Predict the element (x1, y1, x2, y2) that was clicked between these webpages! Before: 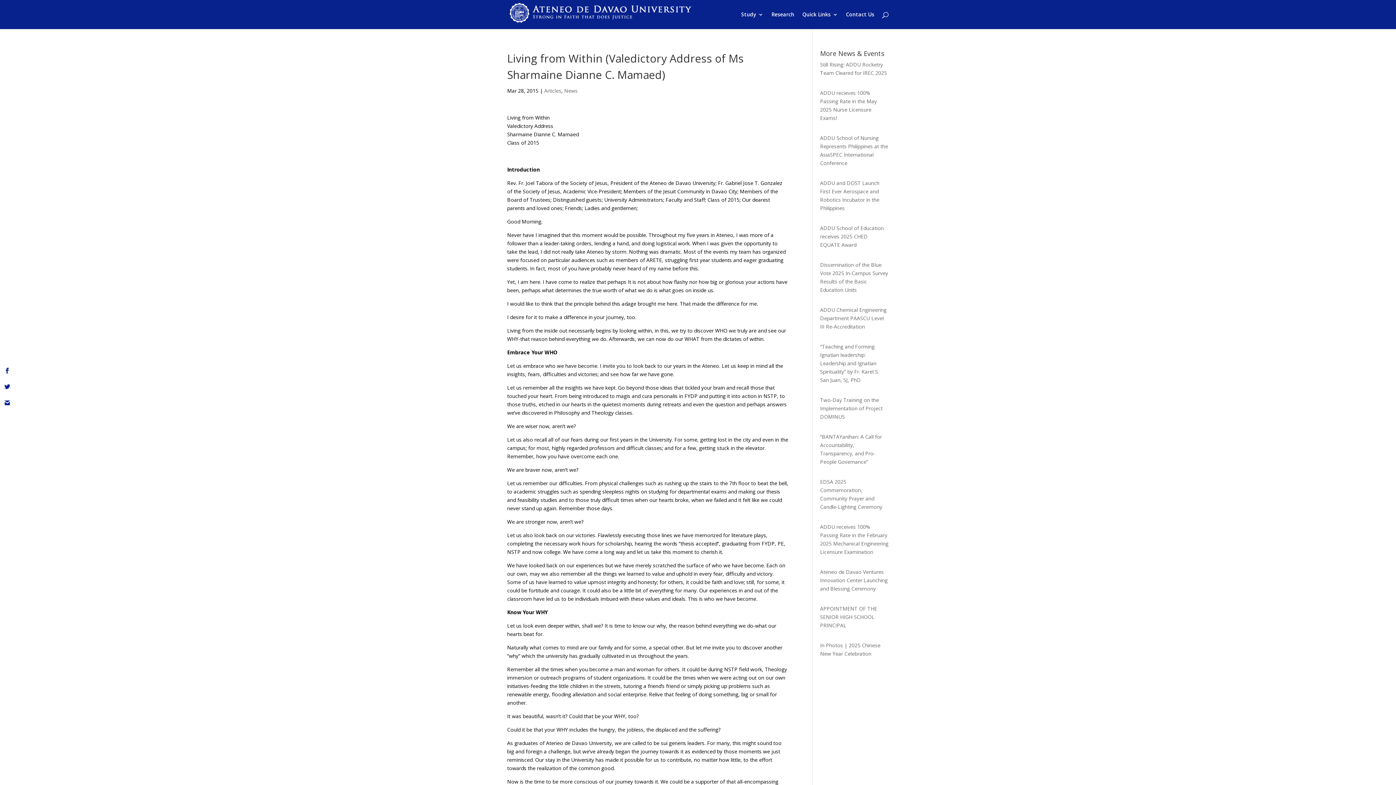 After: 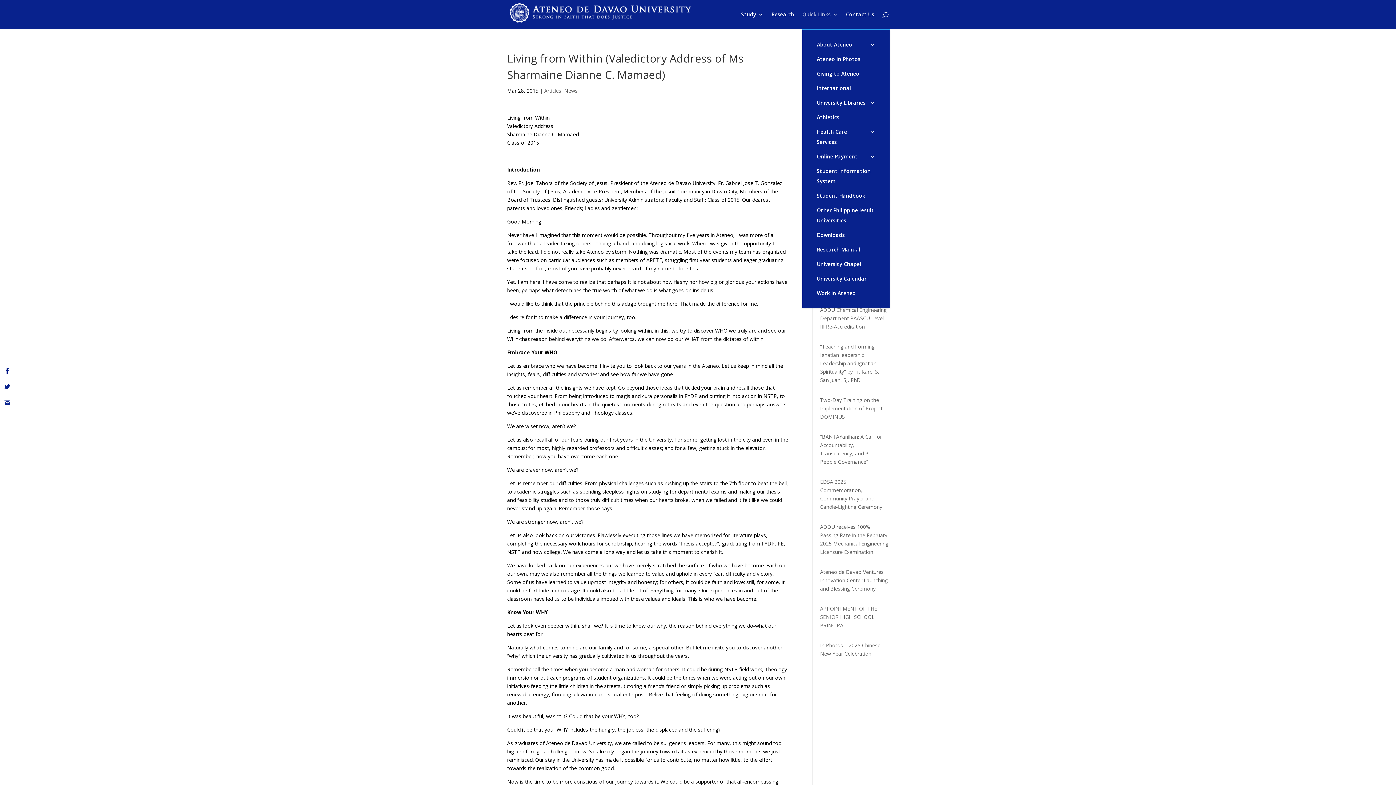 Action: label: Quick Links bbox: (802, 12, 838, 29)